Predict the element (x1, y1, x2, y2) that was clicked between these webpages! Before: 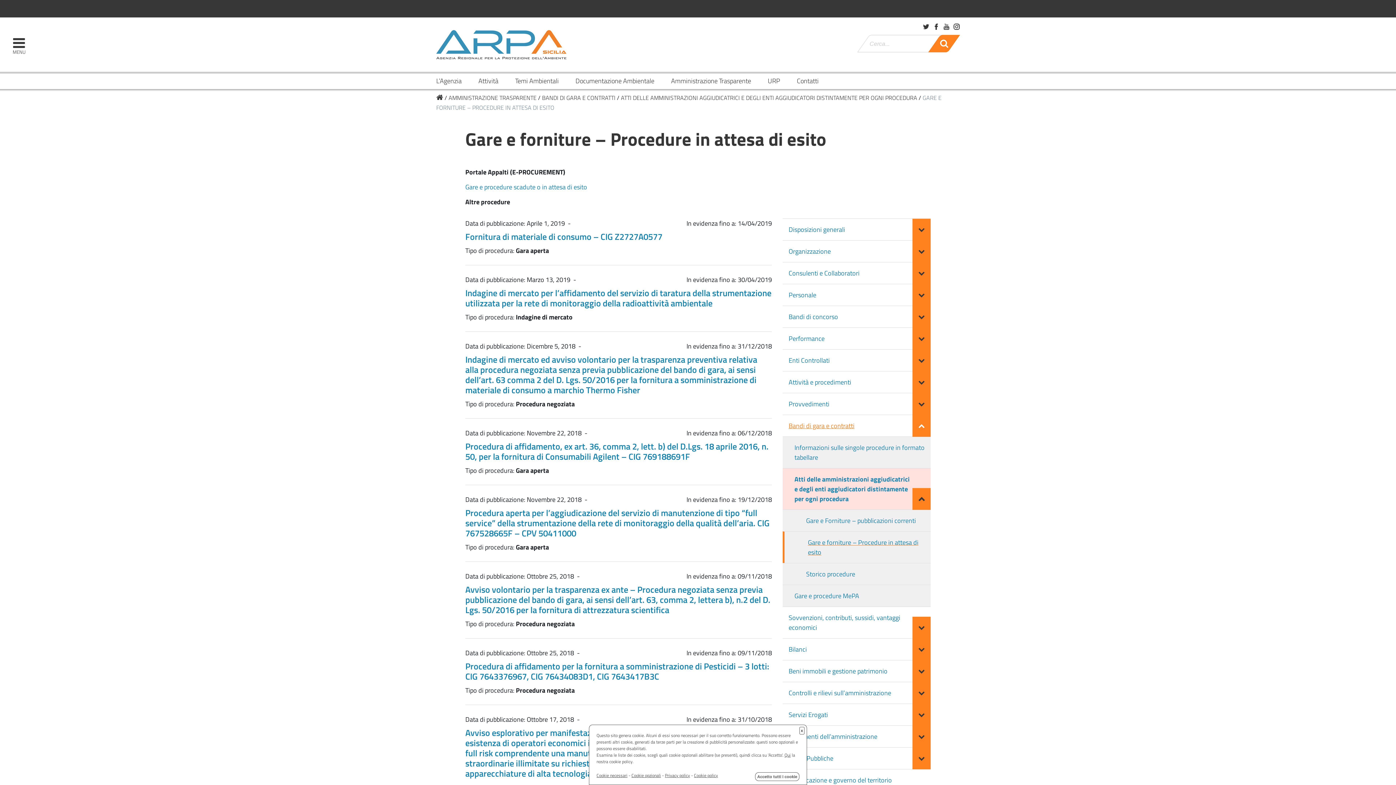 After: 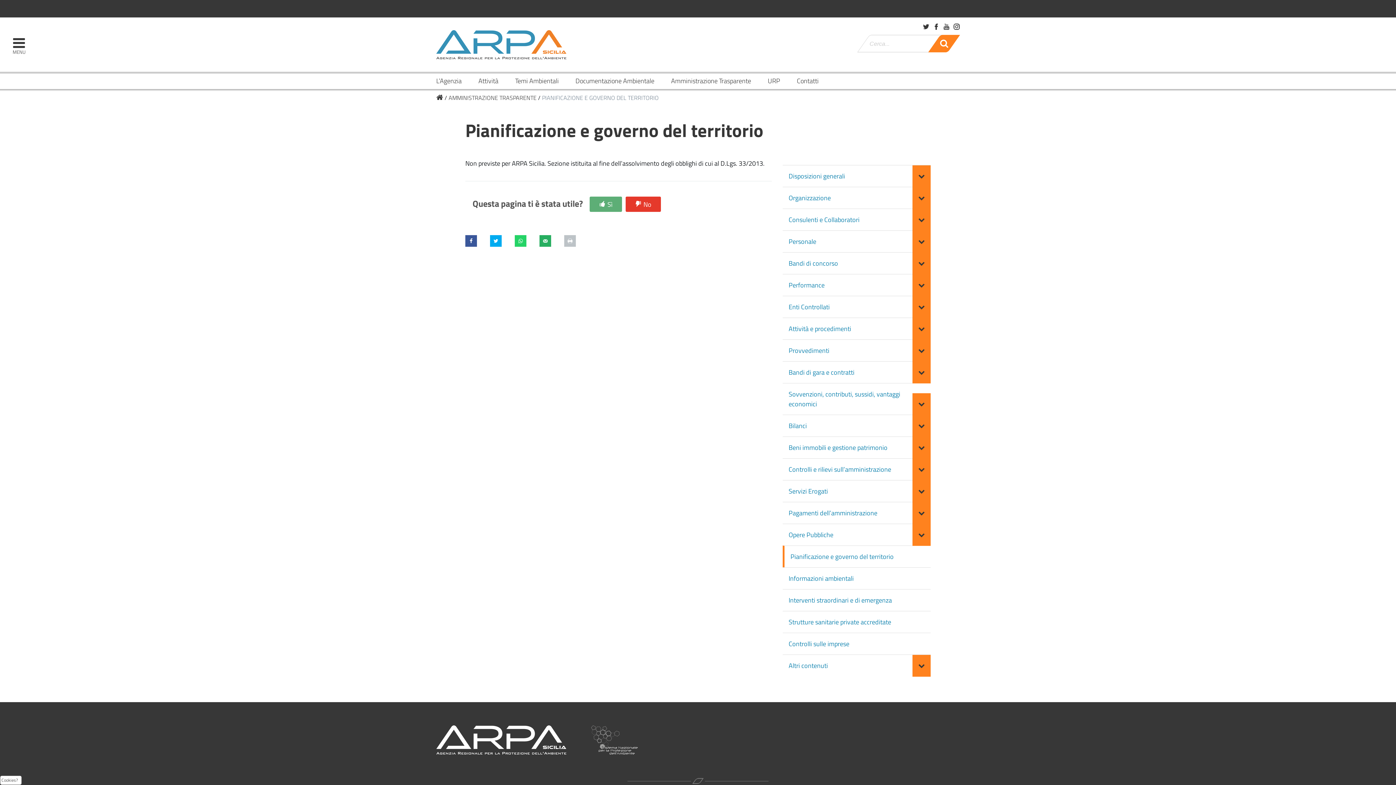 Action: label: Pianificazione e governo del territorio bbox: (783, 769, 930, 791)